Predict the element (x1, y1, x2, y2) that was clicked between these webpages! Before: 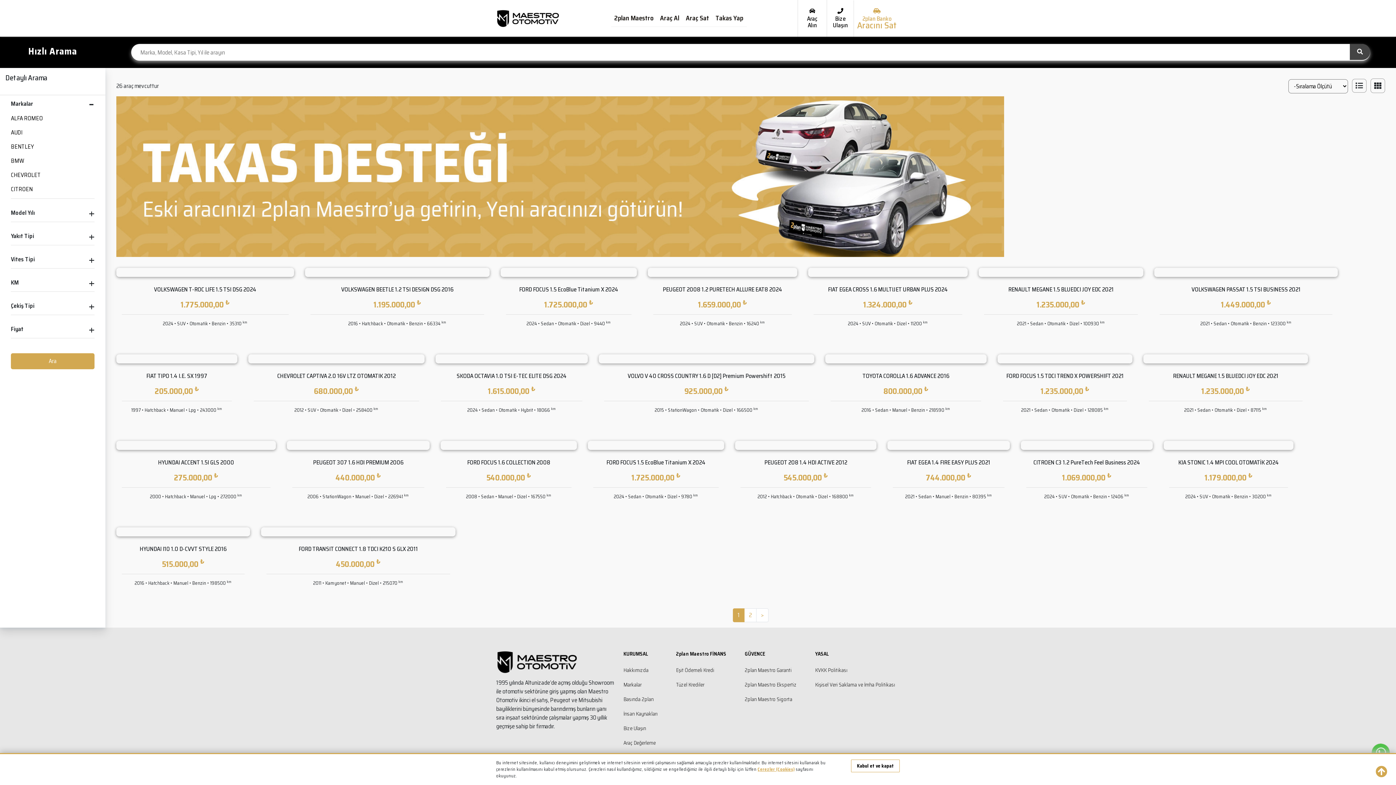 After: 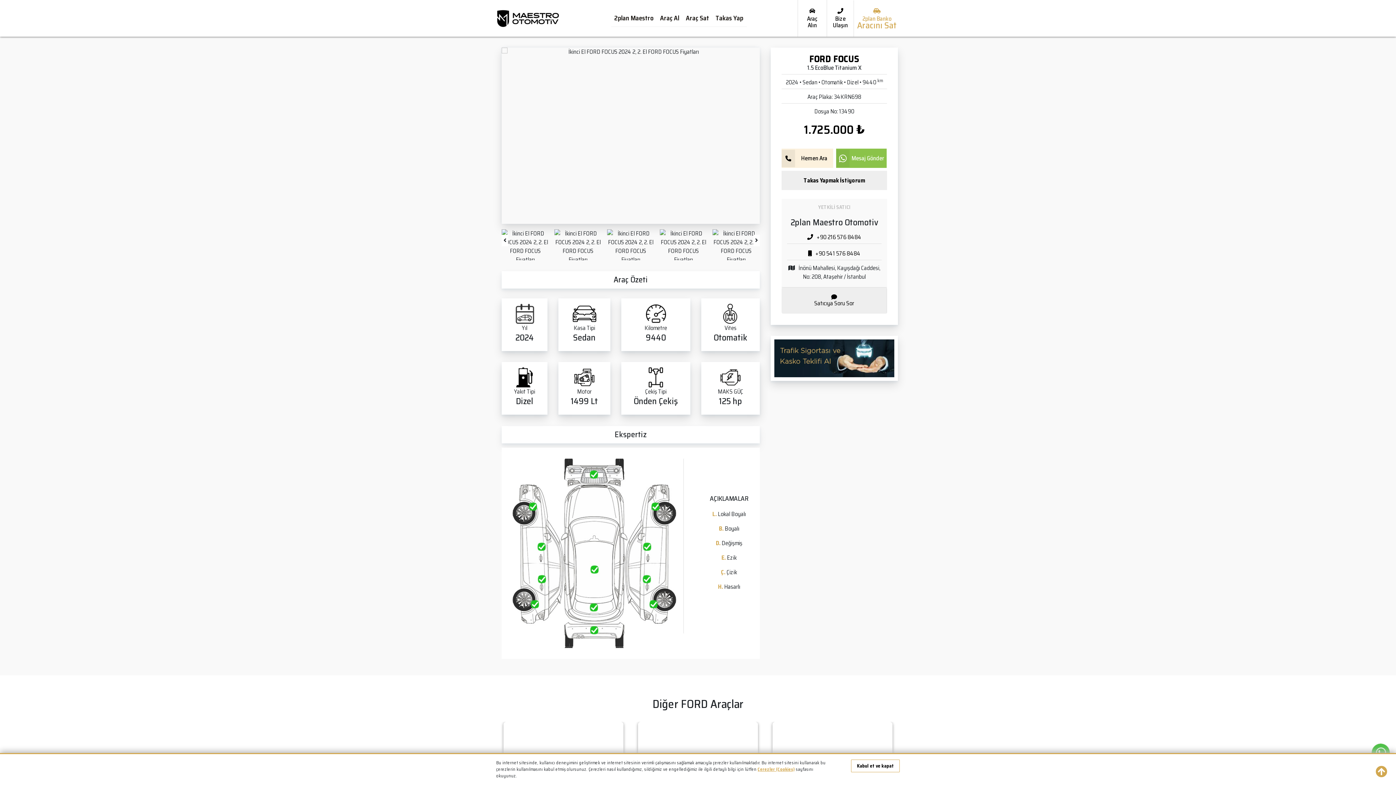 Action: bbox: (500, 268, 637, 332) label: FORD FOCUS 1.5 EcoBlue Titanium X 2024
2plan Maestro Otomotiv - İstanbul
1.725.000,00 ₺
2024 • Sedan • Otomatik • Dizel • 9440 km